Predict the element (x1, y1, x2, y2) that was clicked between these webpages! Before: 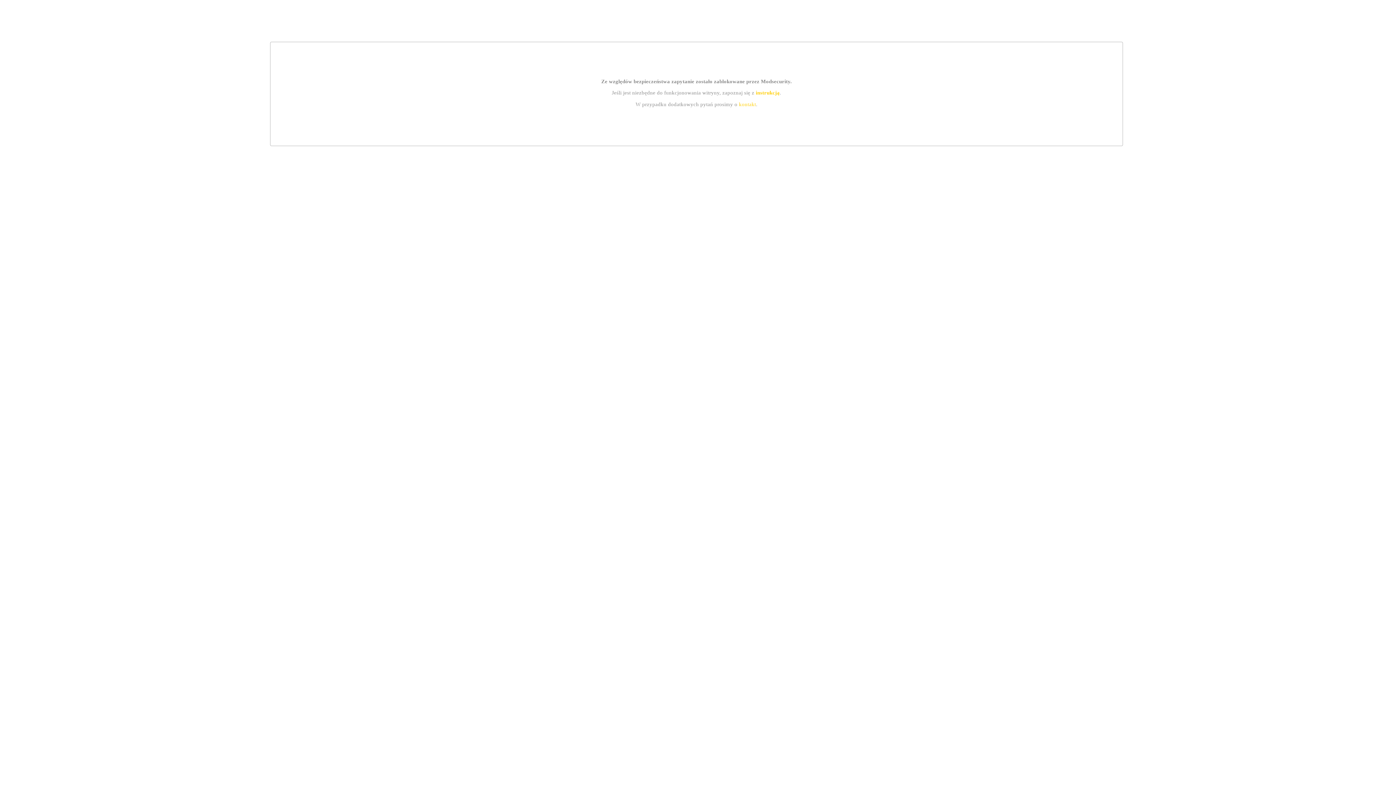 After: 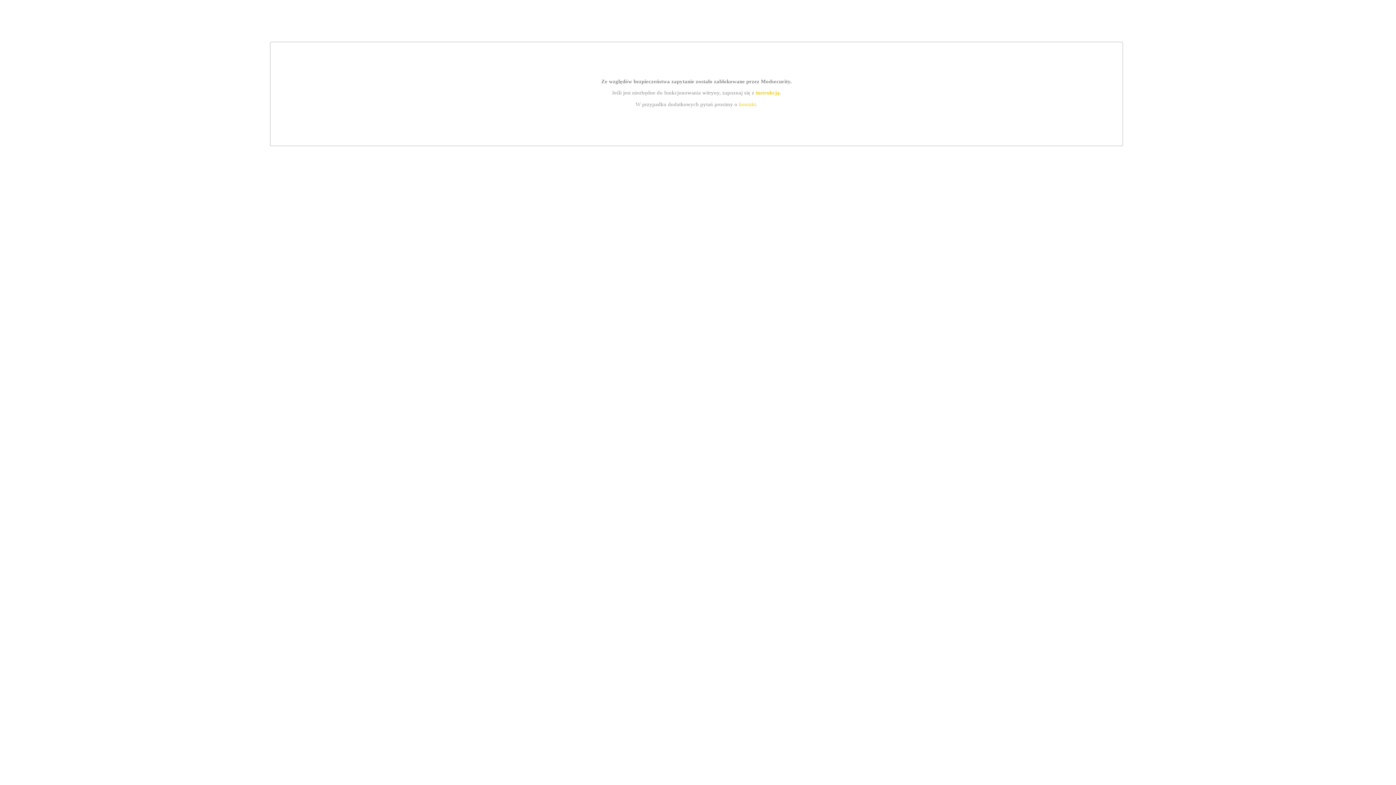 Action: bbox: (755, 89, 779, 95) label: instrukcją